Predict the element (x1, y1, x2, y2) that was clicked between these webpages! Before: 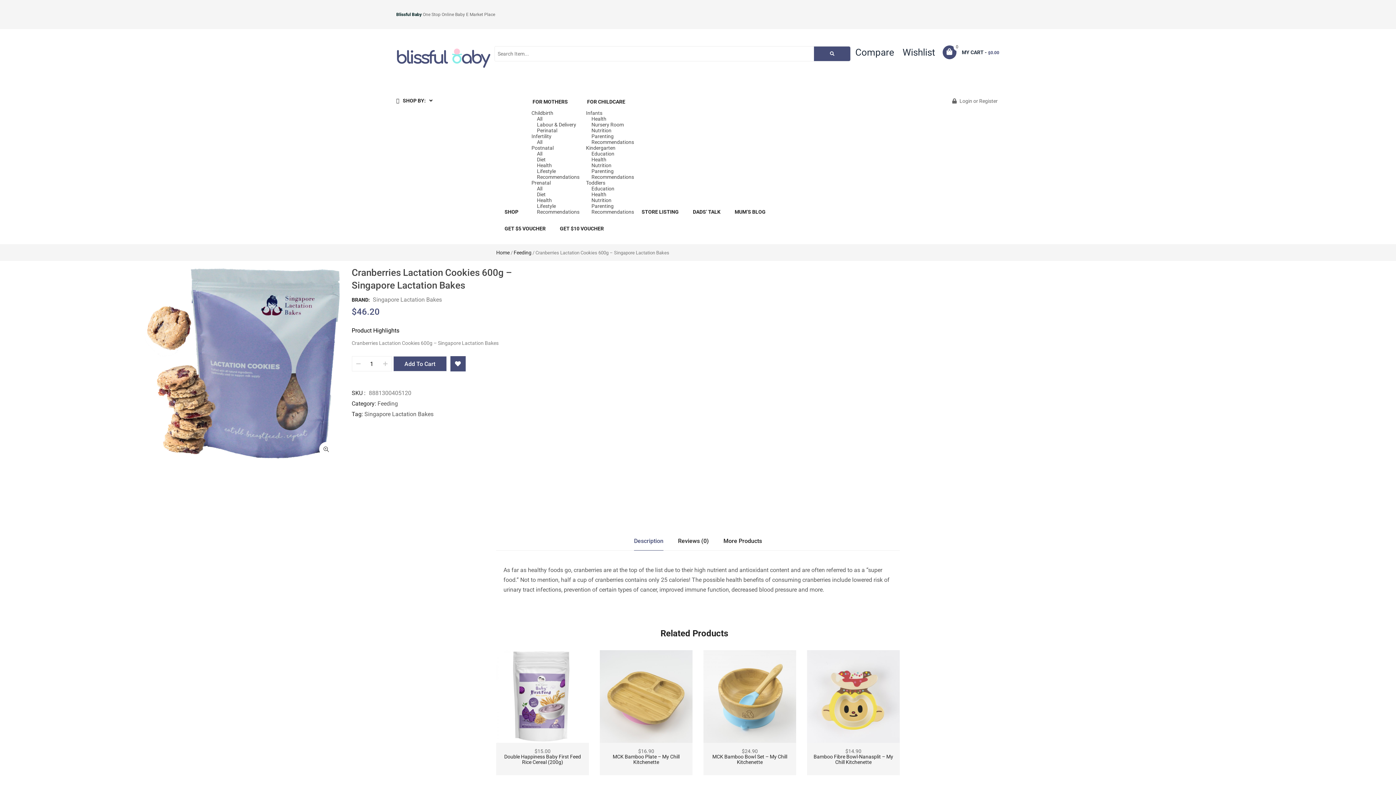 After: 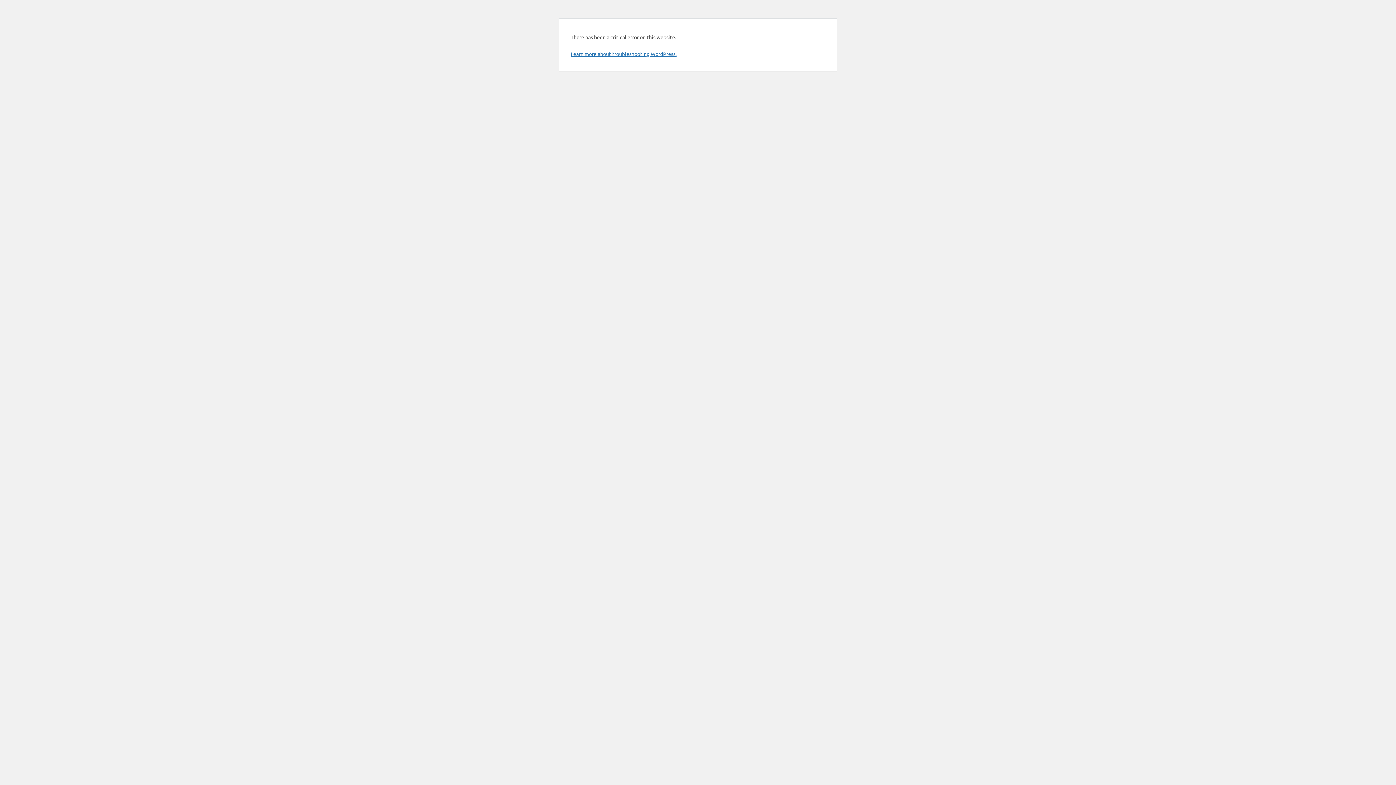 Action: bbox: (553, 220, 610, 237) label: GET $10 VOUCHER